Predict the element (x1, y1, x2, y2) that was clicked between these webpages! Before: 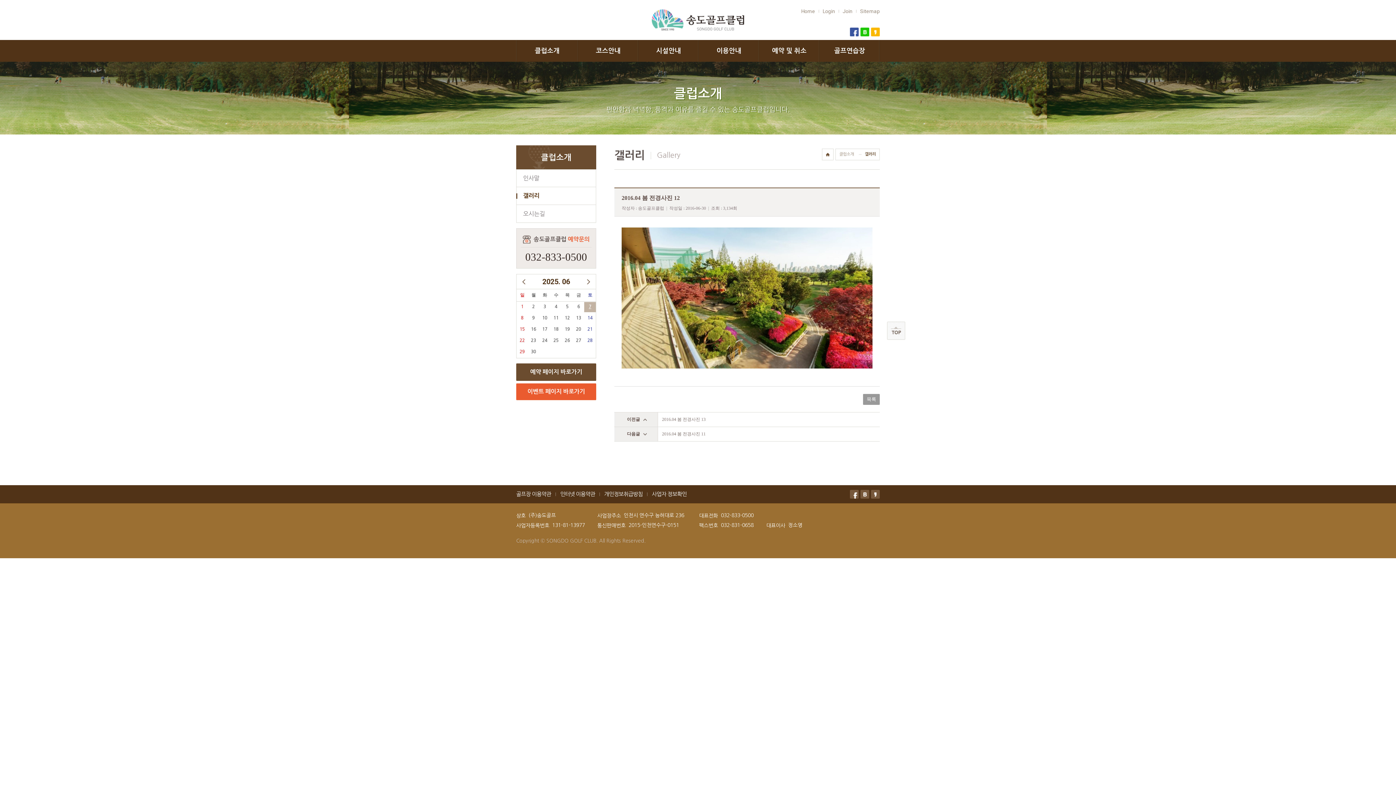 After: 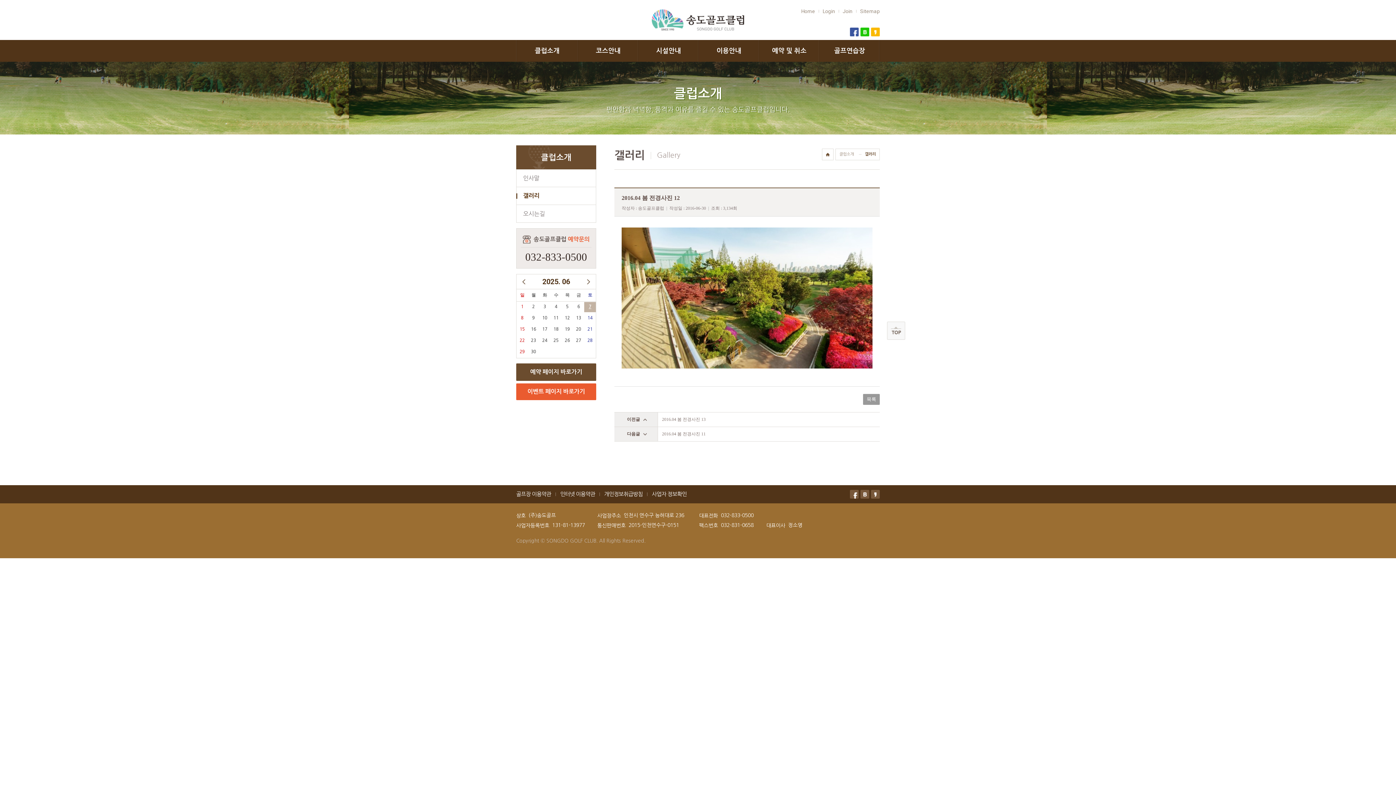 Action: bbox: (860, 28, 869, 34)